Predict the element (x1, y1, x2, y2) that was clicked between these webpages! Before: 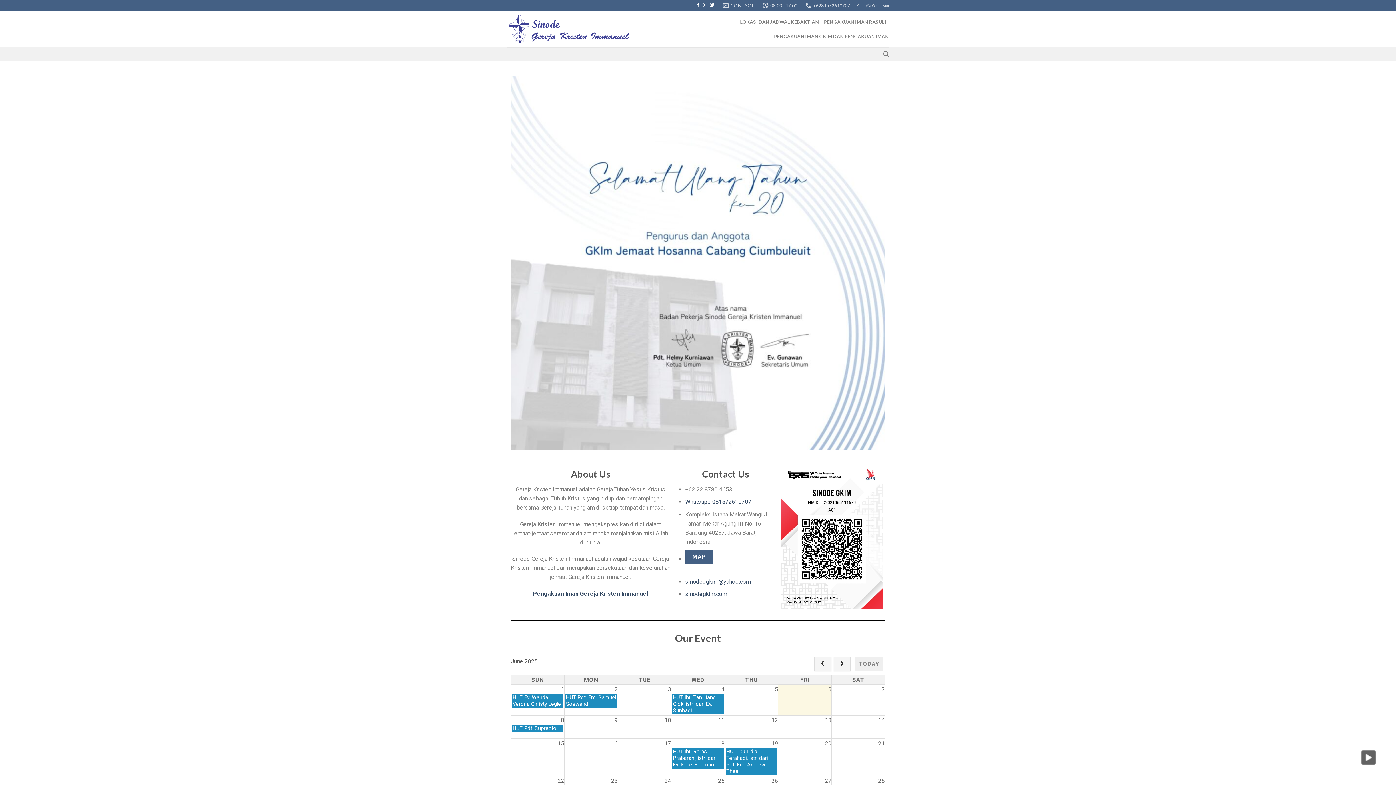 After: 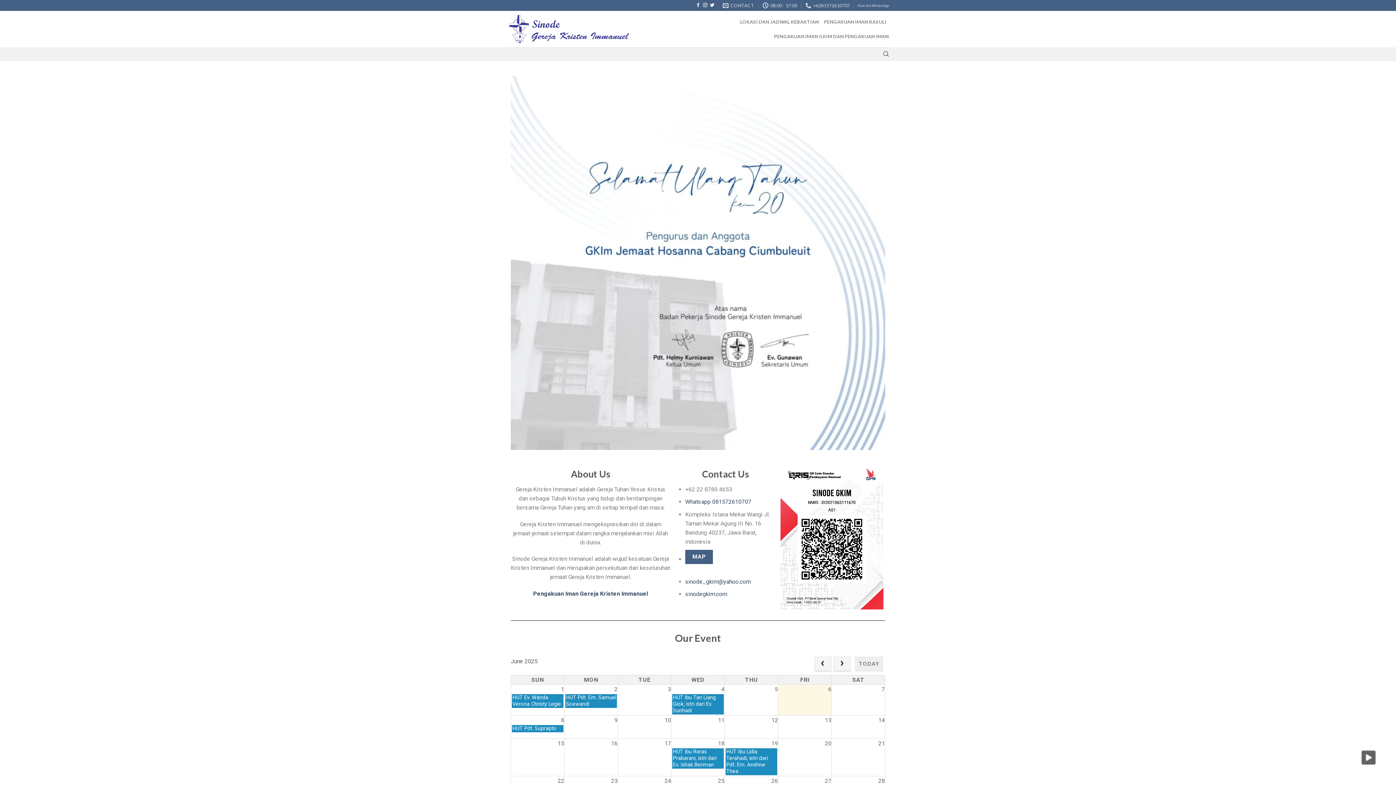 Action: bbox: (685, 591, 727, 597) label: sinodegkim.com